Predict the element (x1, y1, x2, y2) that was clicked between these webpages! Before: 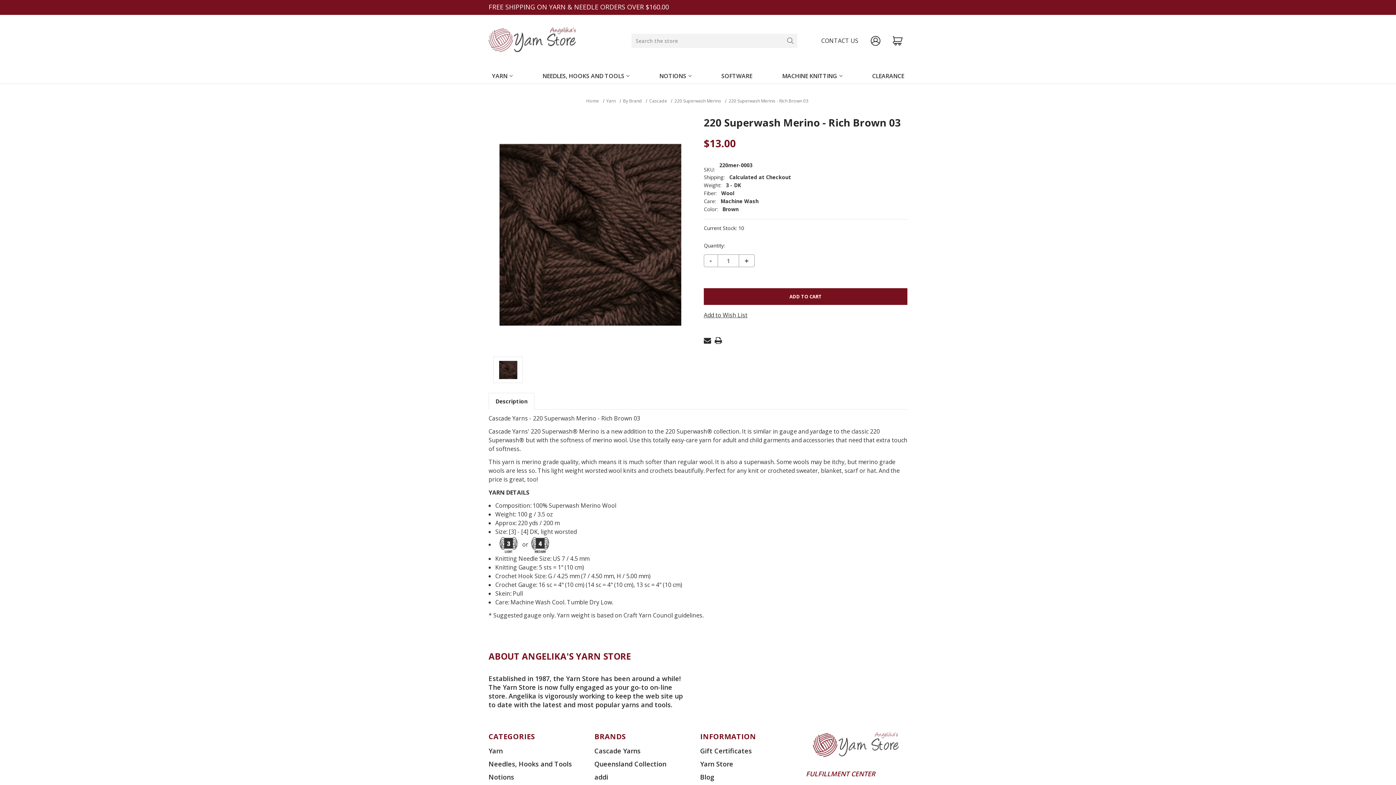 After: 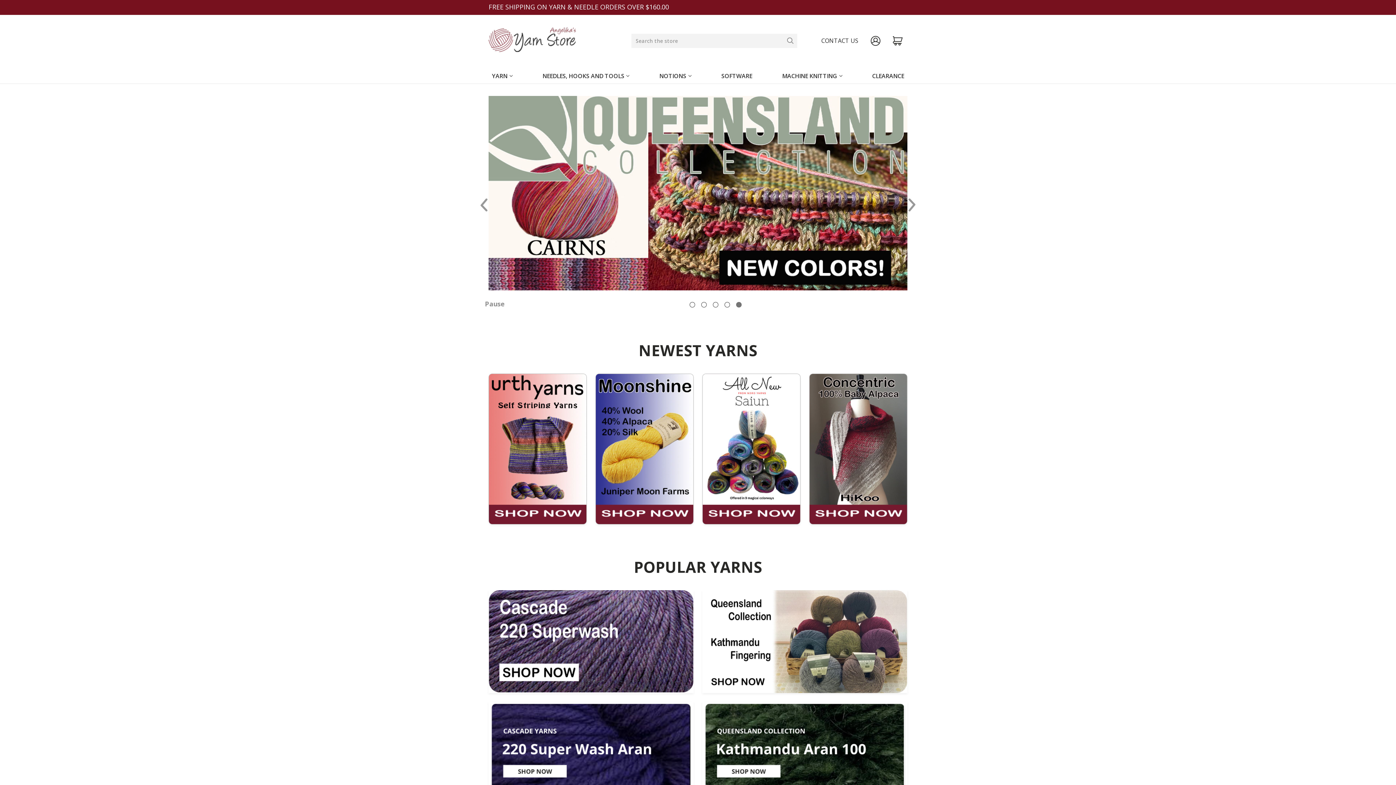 Action: label: Gift Certificates bbox: (700, 746, 752, 755)